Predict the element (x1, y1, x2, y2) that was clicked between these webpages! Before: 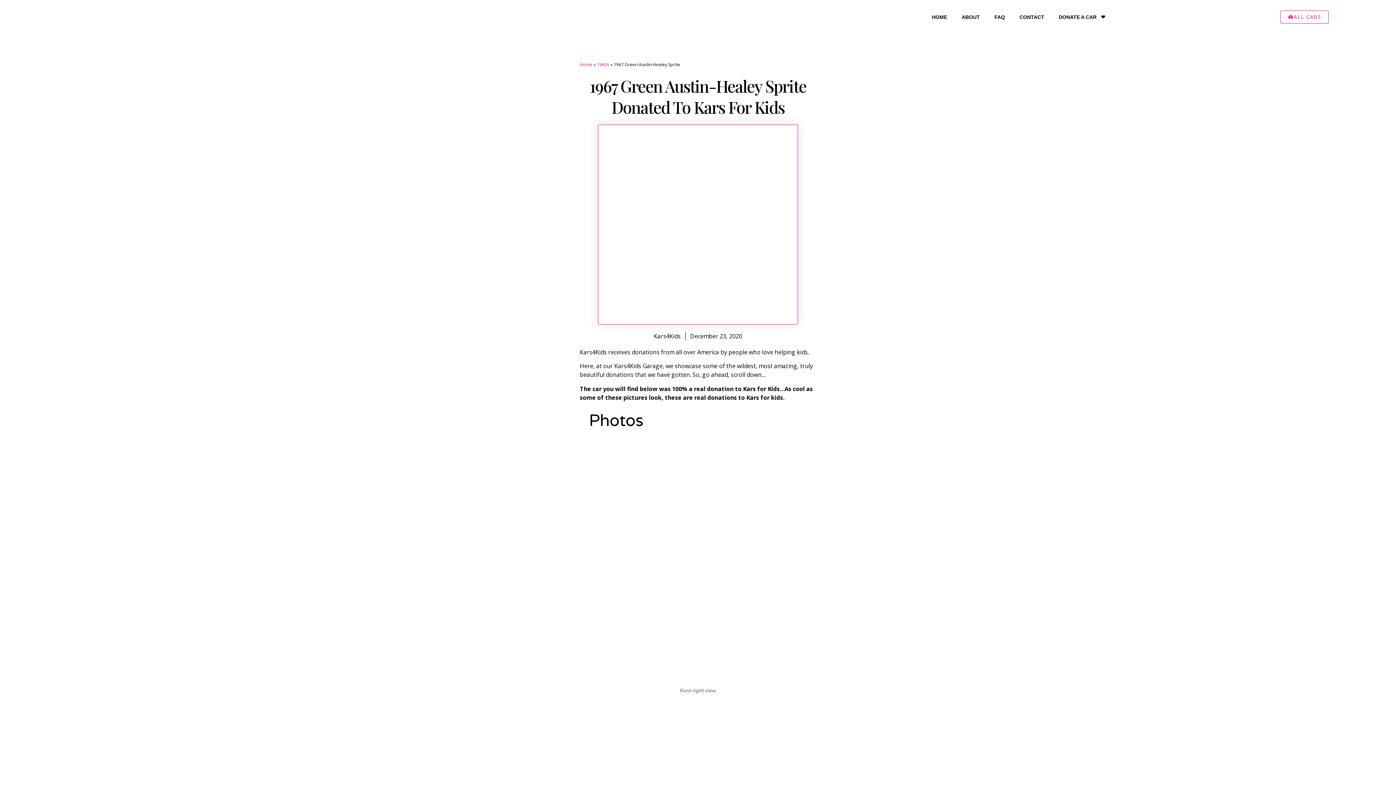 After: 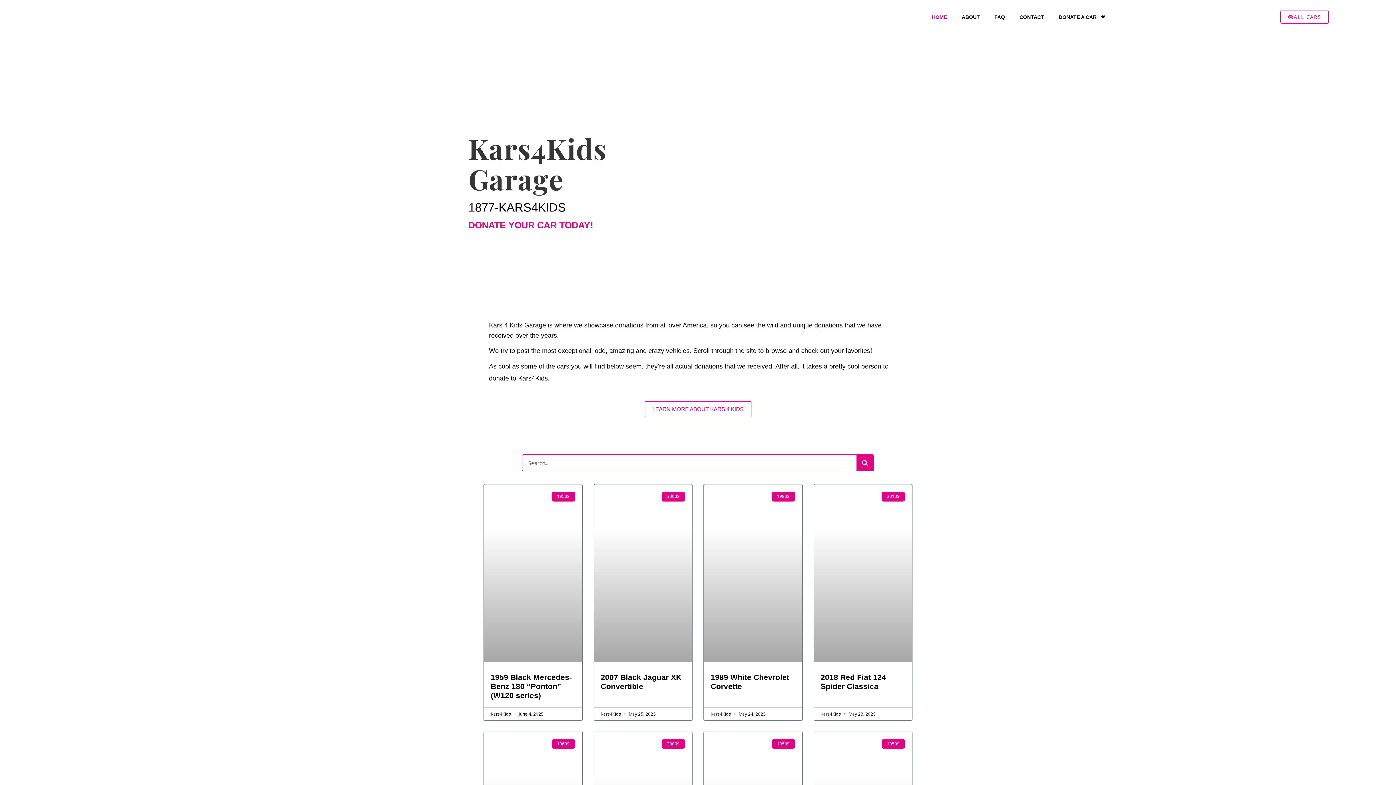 Action: bbox: (924, 8, 954, 25) label: HOME